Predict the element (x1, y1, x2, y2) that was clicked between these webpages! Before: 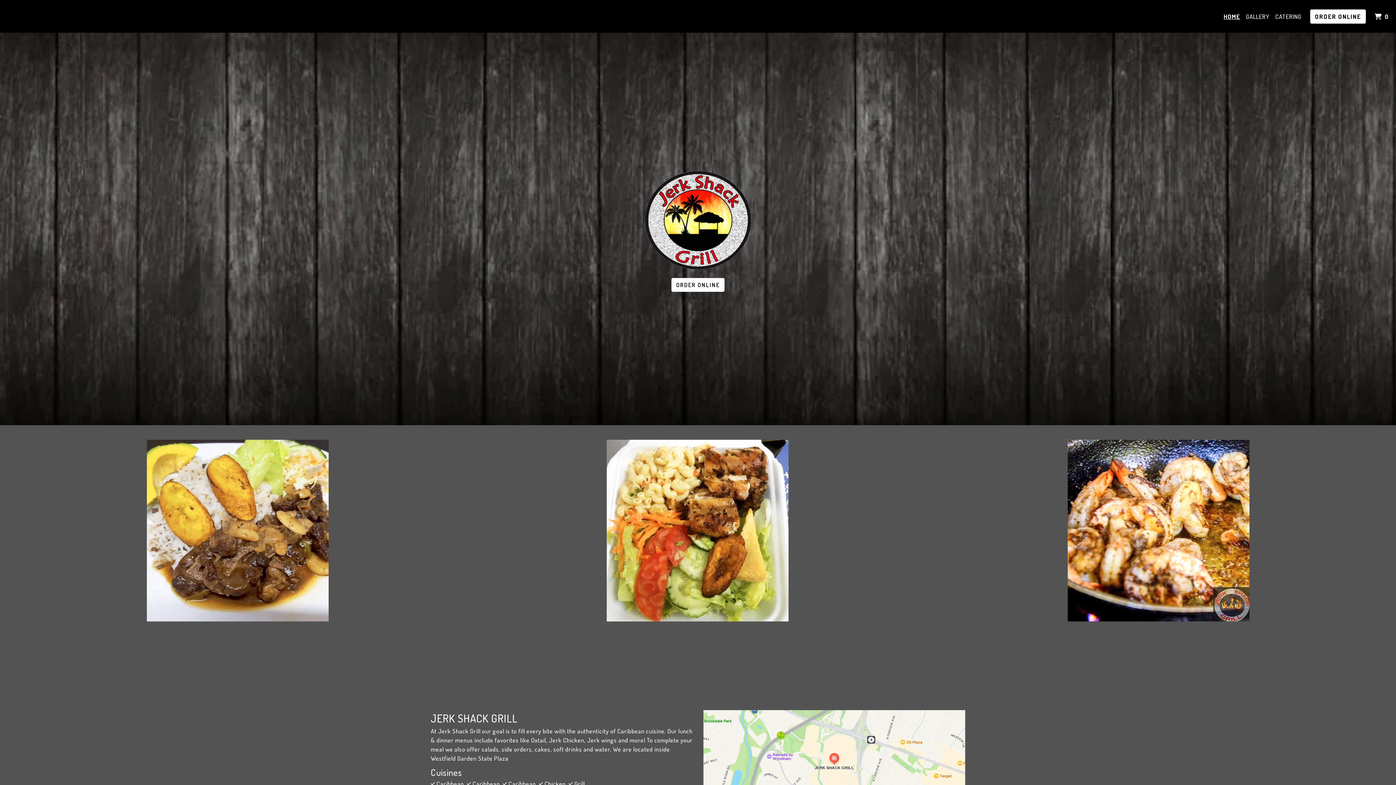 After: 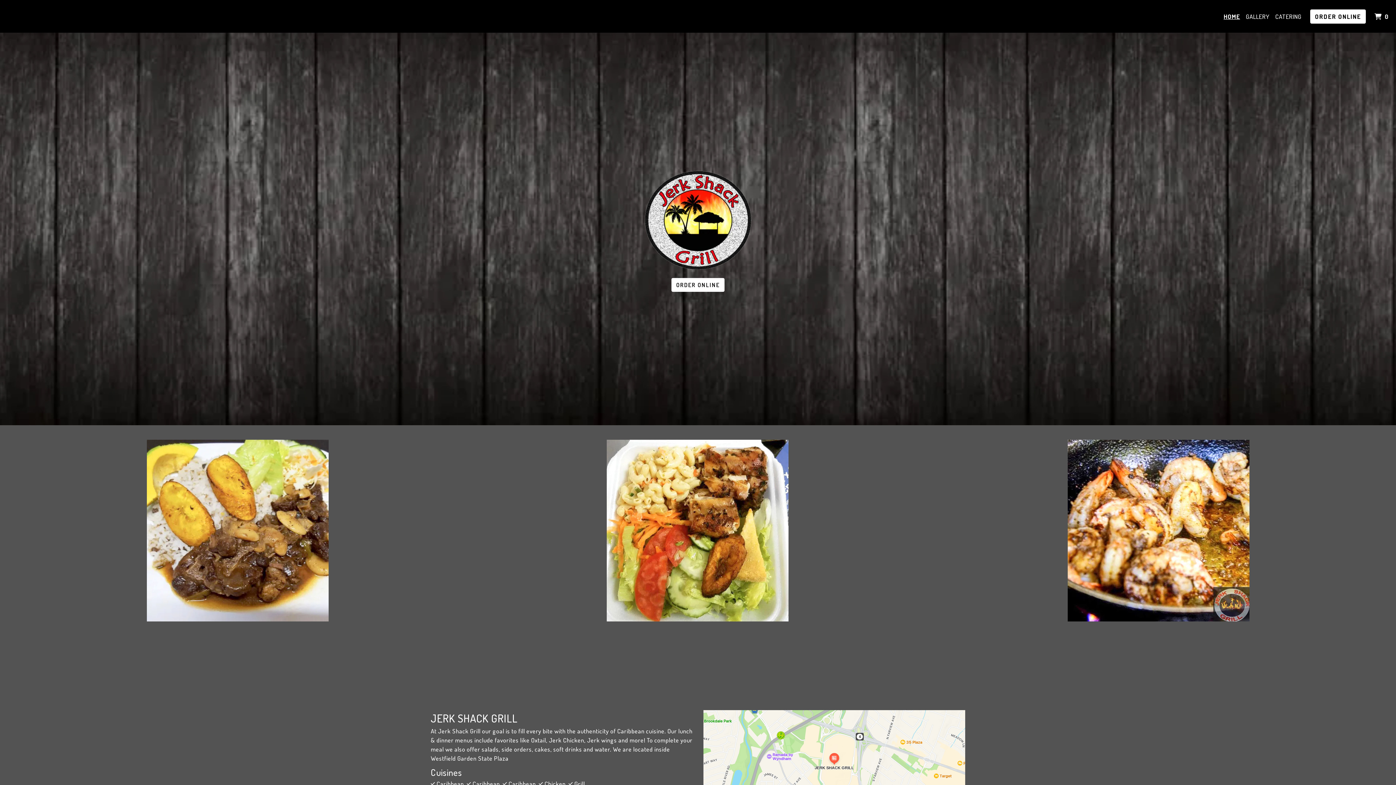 Action: bbox: (1221, 8, 1243, 23) label: HOME